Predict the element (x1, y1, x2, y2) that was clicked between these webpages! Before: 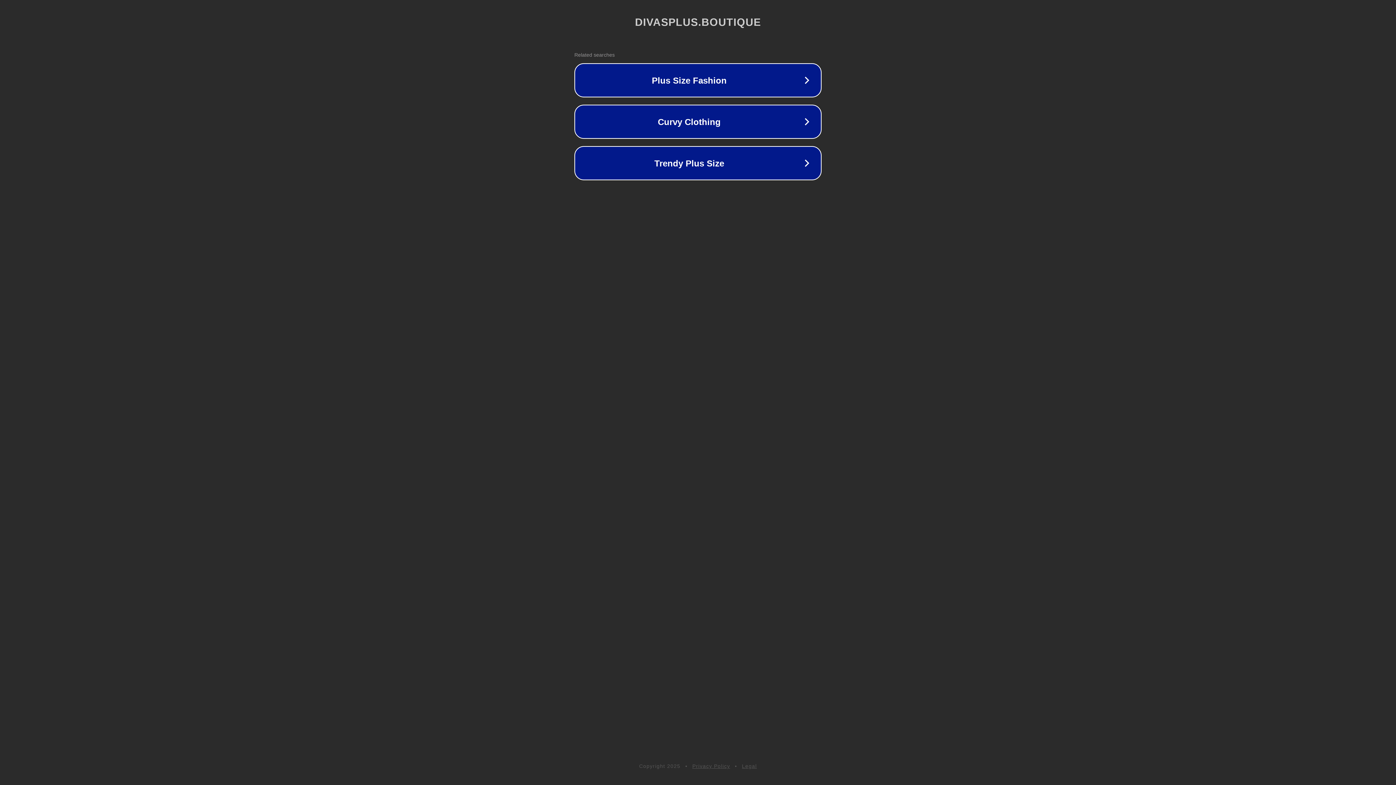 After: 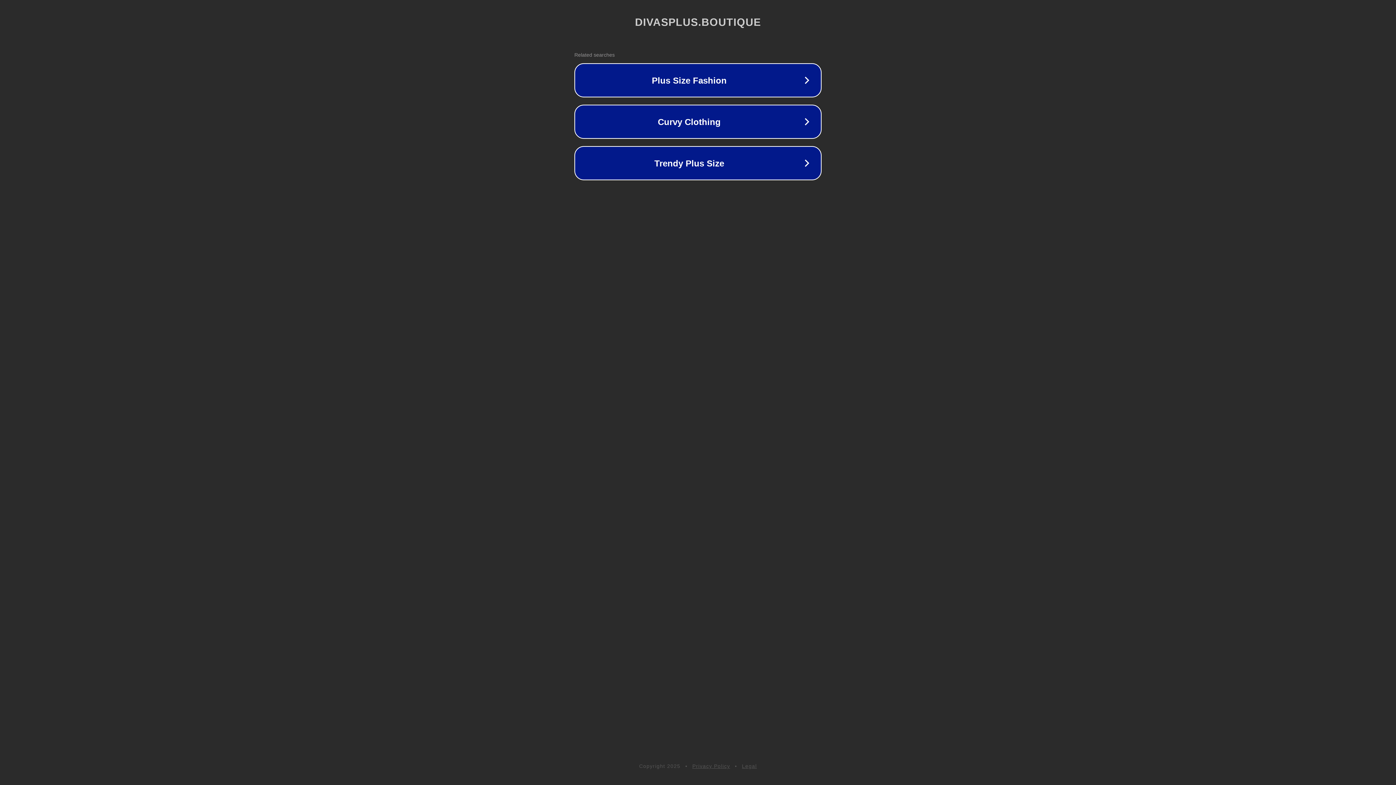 Action: label: Legal bbox: (742, 763, 757, 769)